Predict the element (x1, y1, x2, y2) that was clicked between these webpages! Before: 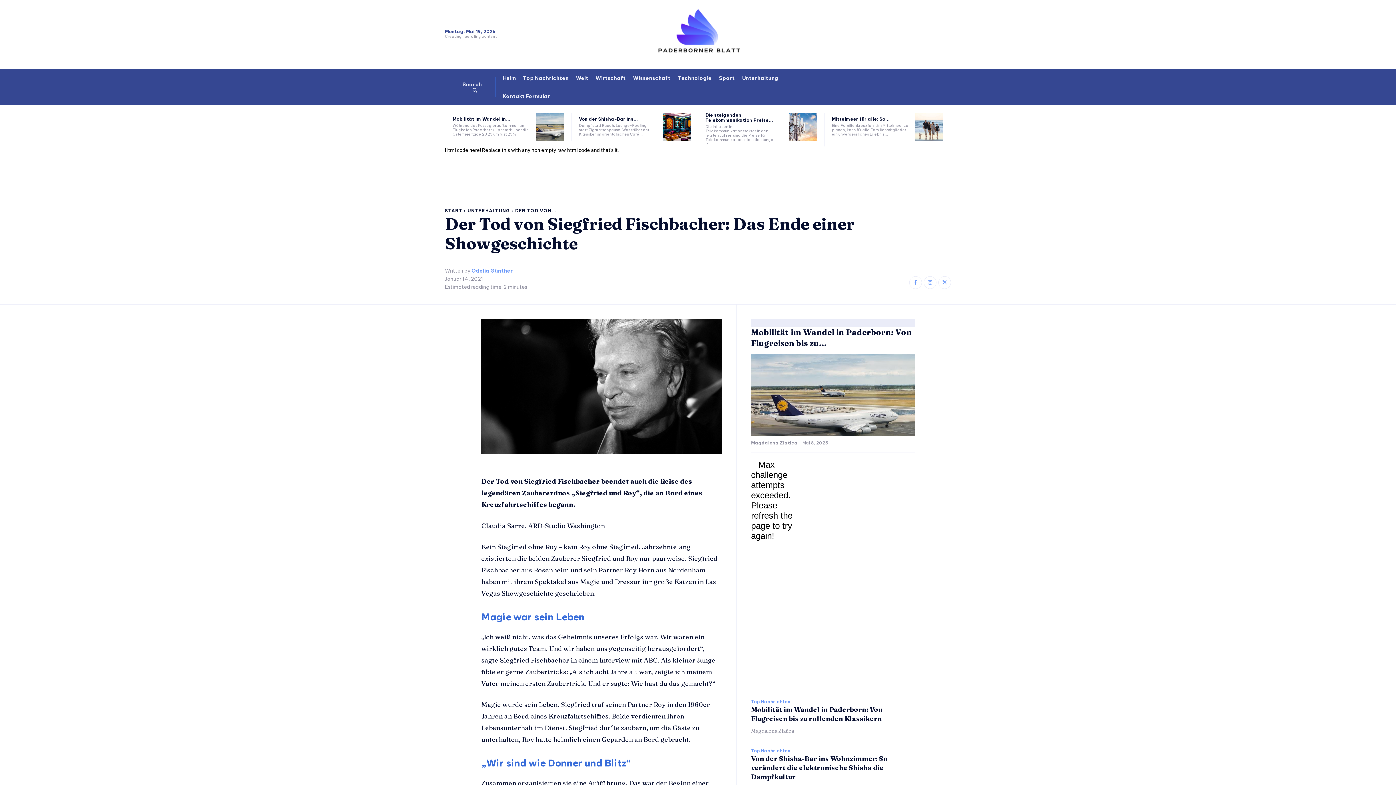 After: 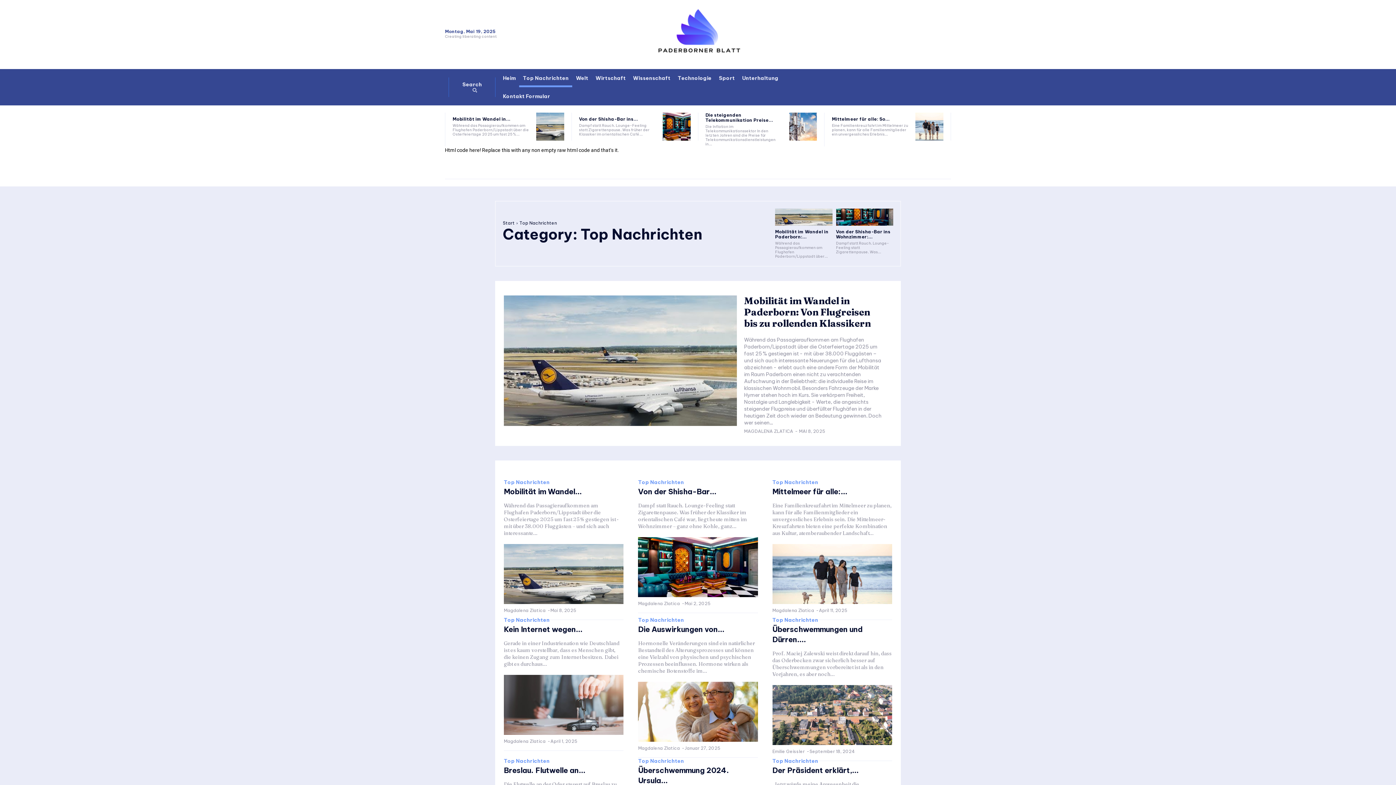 Action: bbox: (519, 69, 572, 87) label: Top Nachrichten